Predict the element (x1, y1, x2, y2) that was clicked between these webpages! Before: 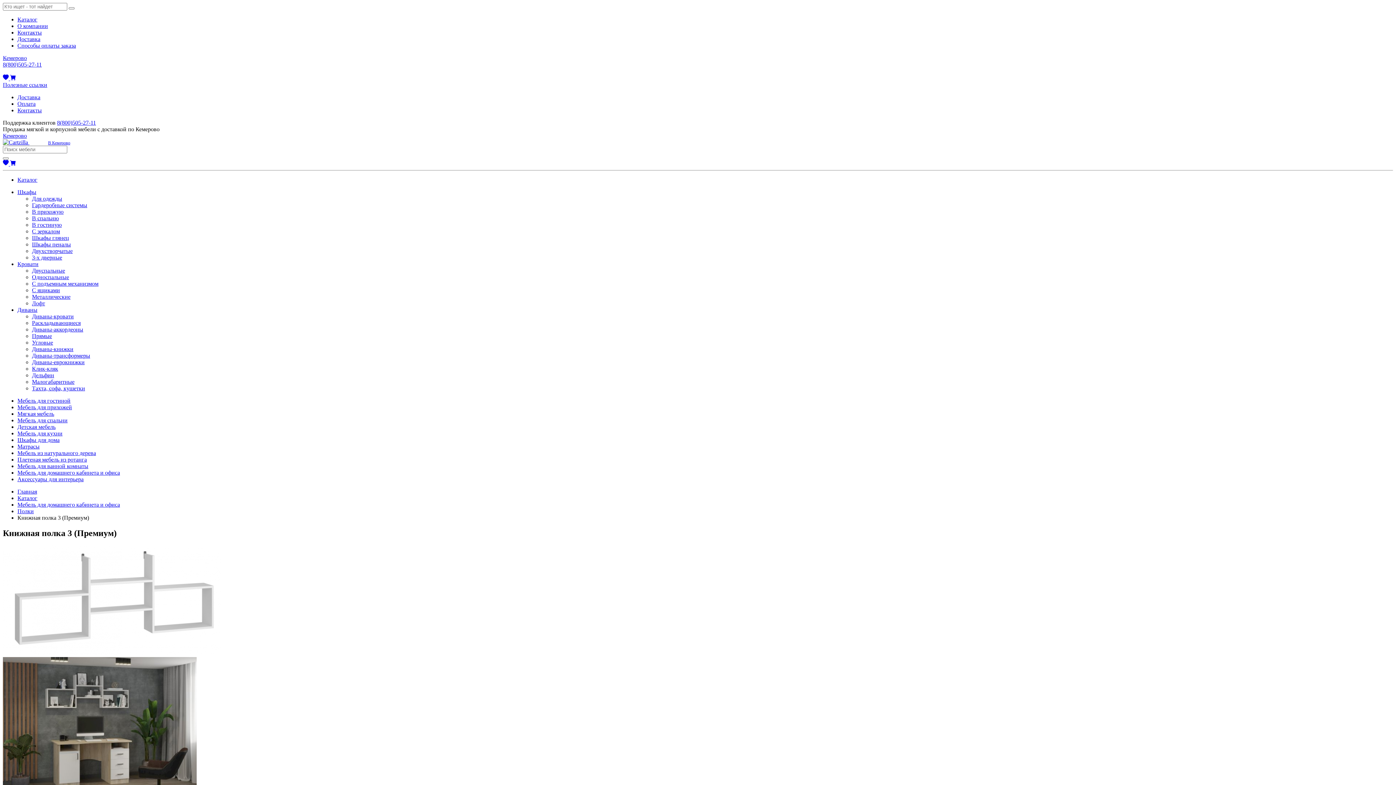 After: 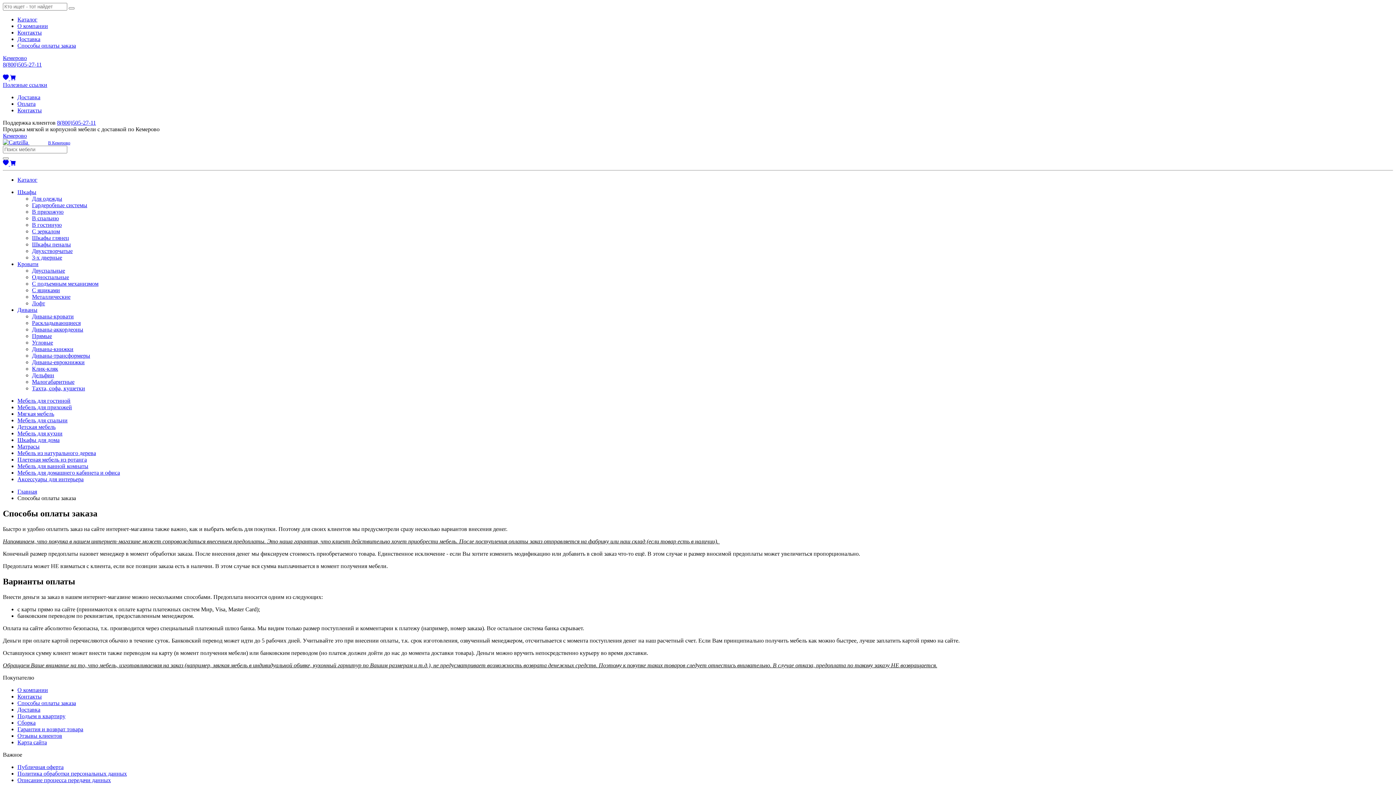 Action: label: Оплата bbox: (17, 100, 35, 106)